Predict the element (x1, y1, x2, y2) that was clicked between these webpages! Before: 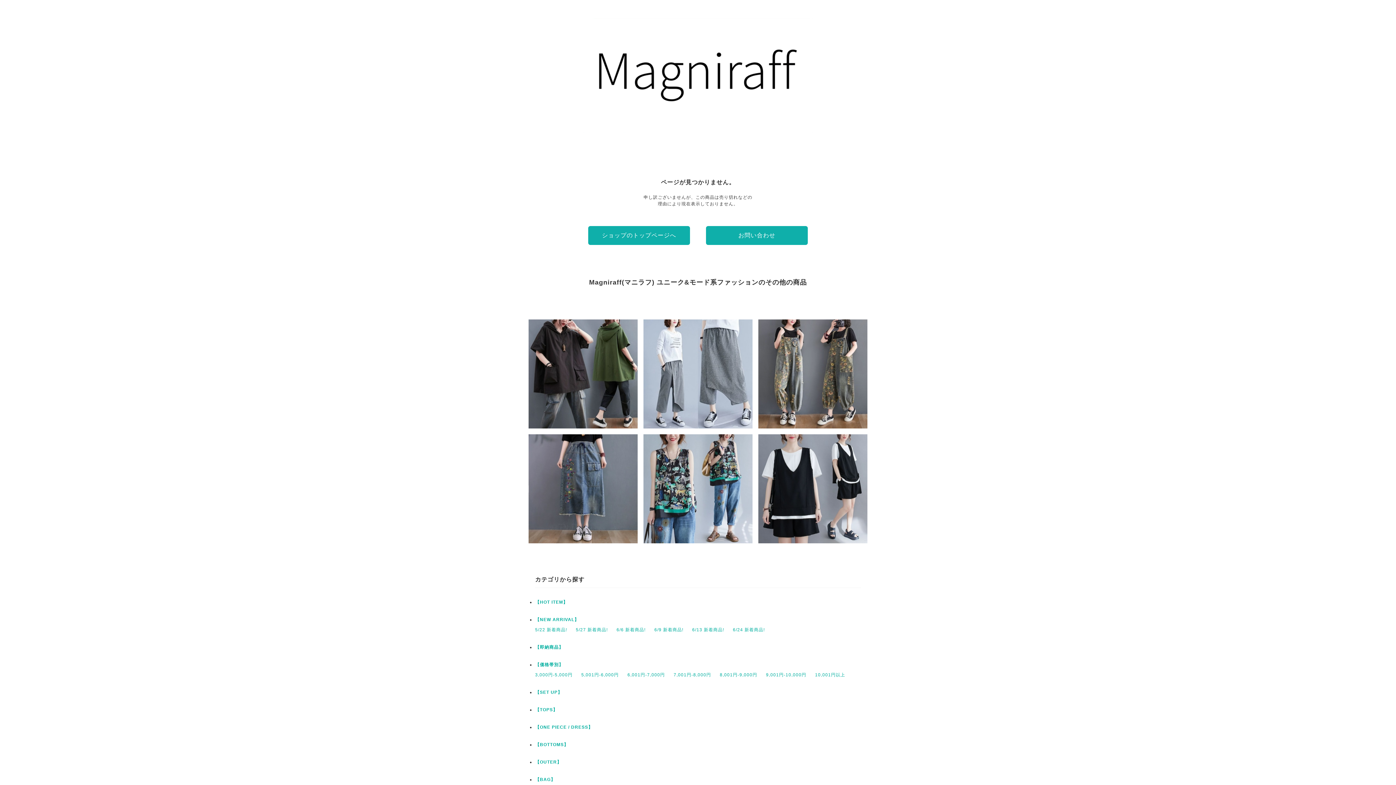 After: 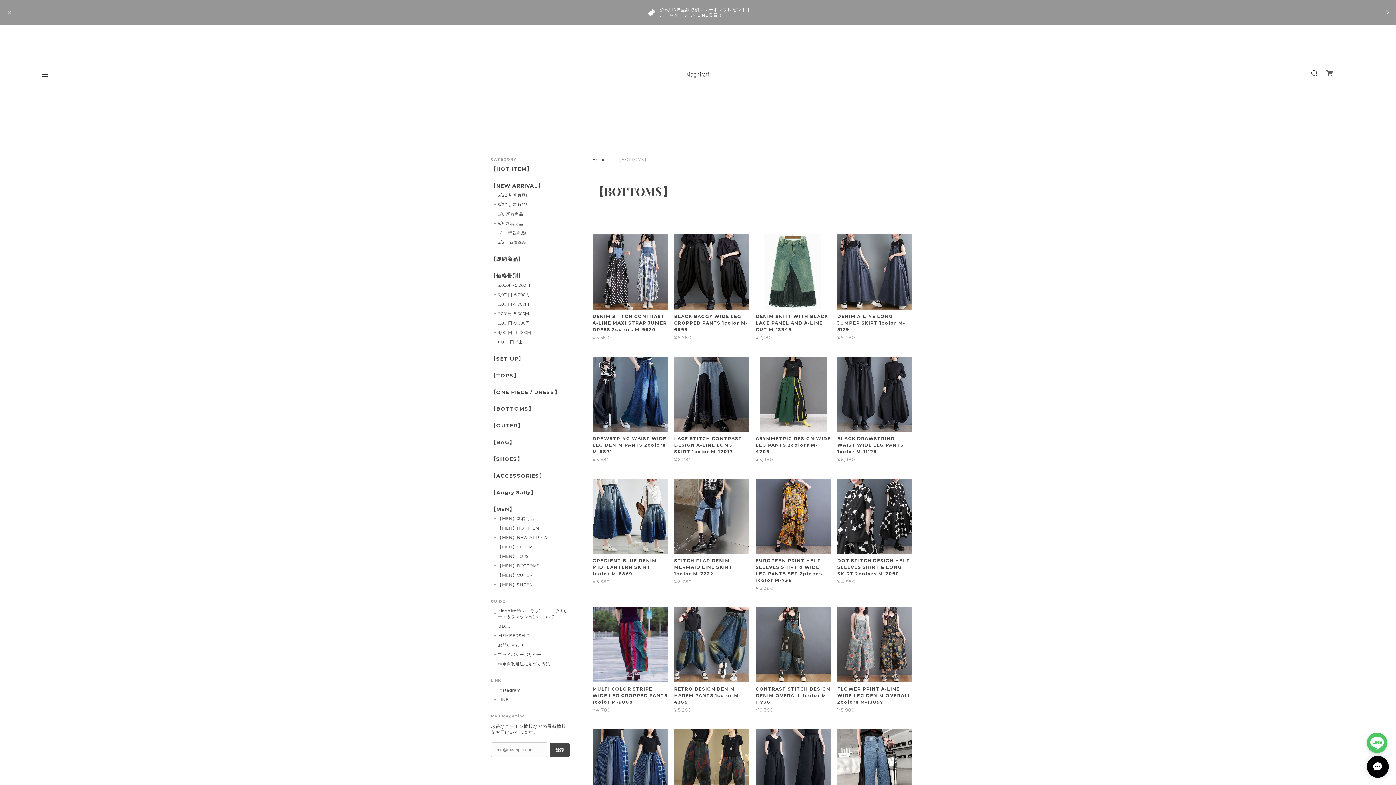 Action: bbox: (535, 742, 568, 747) label: 【BOTTOMS】